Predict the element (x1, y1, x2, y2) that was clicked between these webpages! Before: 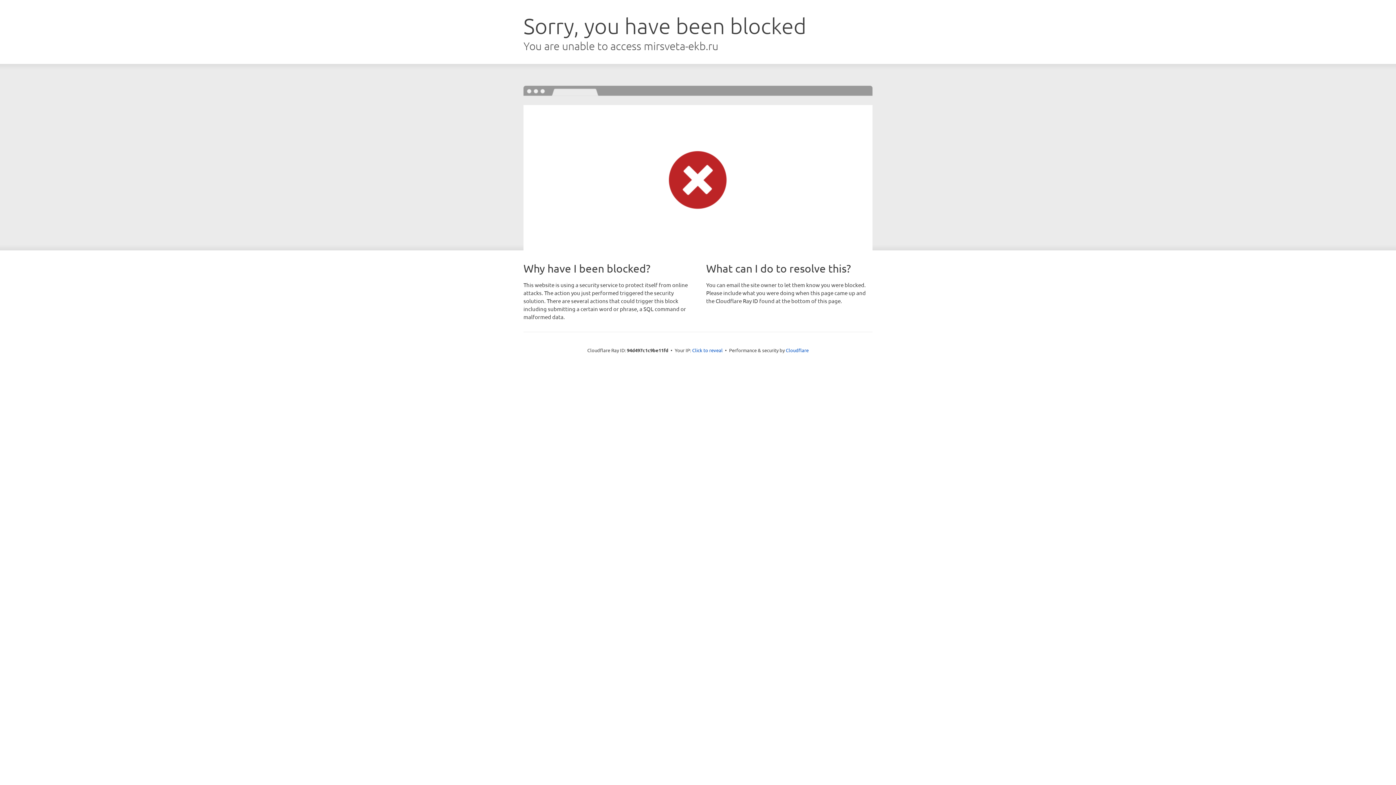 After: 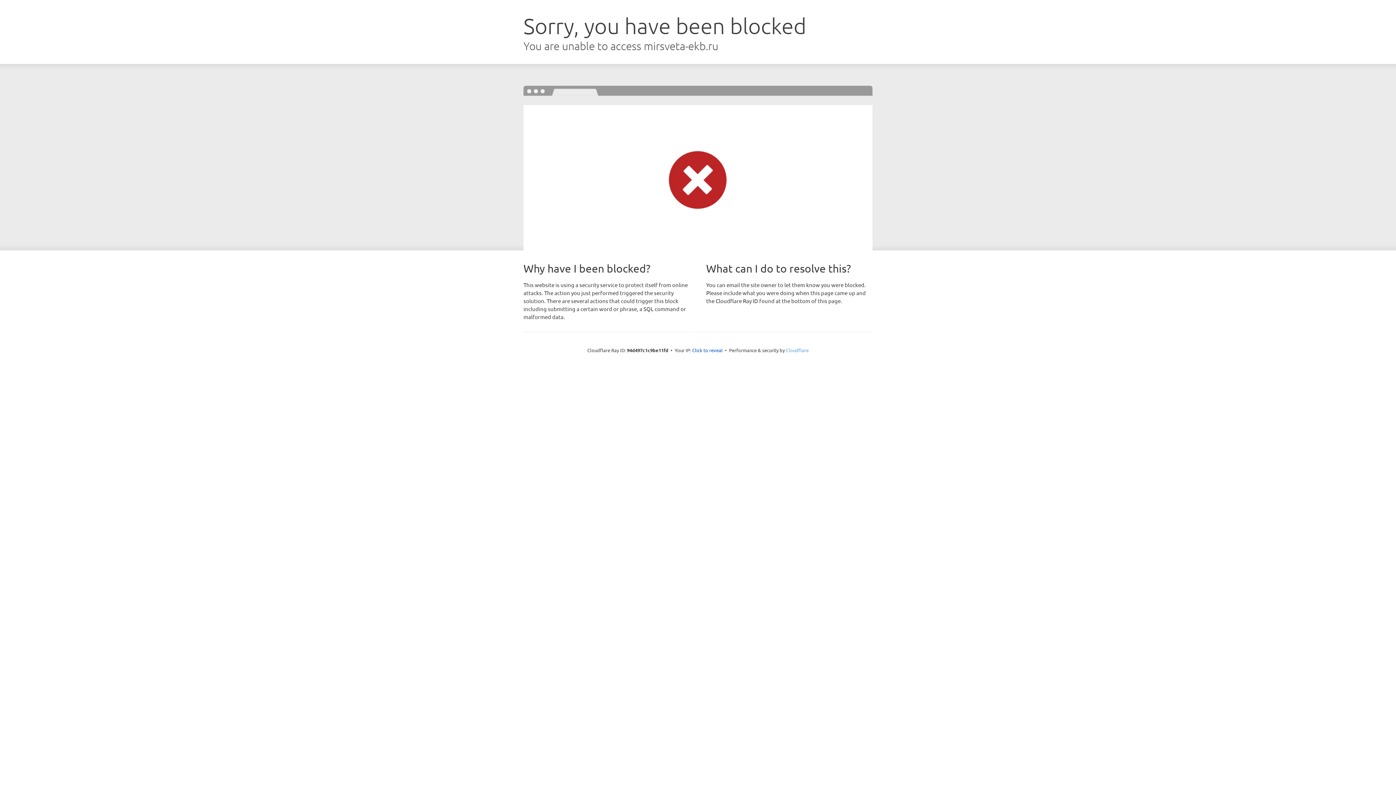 Action: bbox: (786, 347, 808, 353) label: Cloudflare